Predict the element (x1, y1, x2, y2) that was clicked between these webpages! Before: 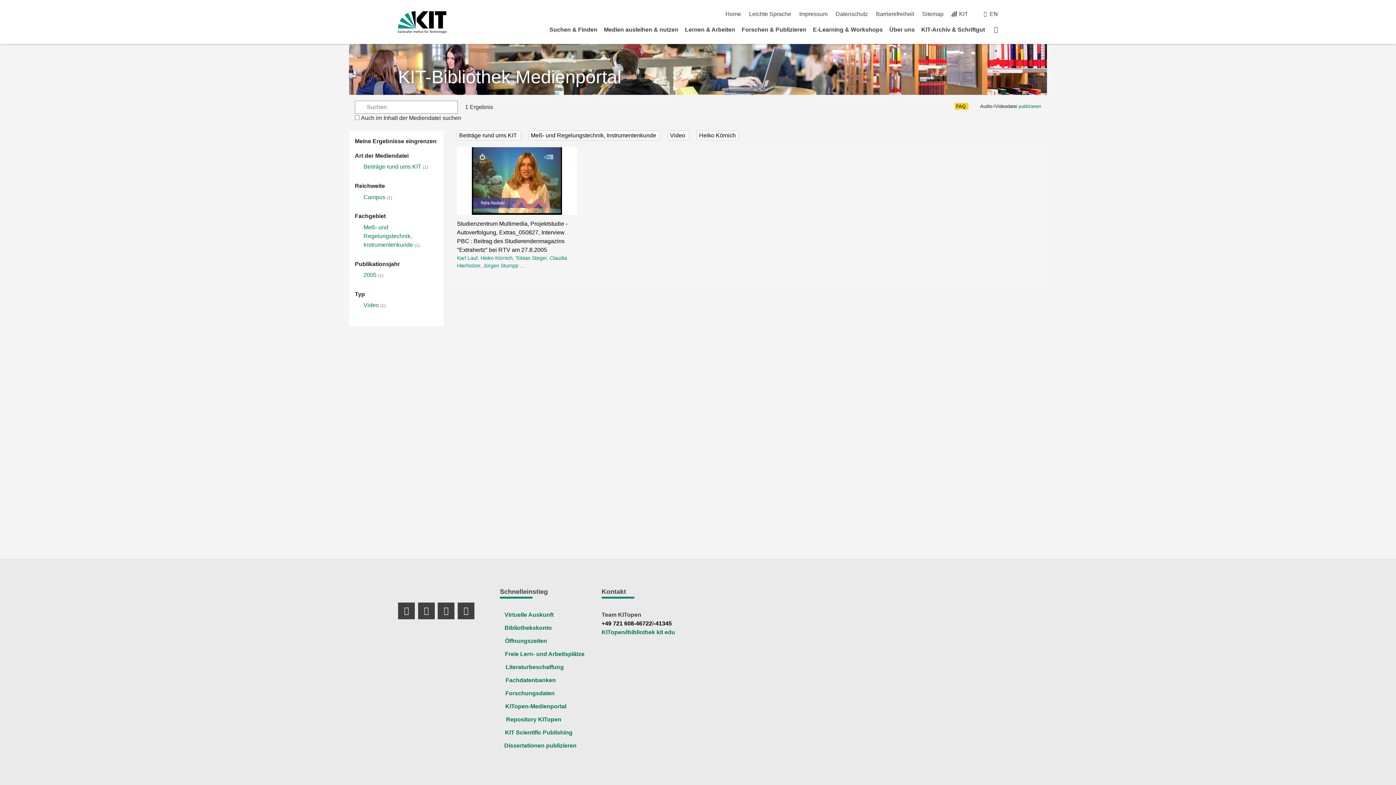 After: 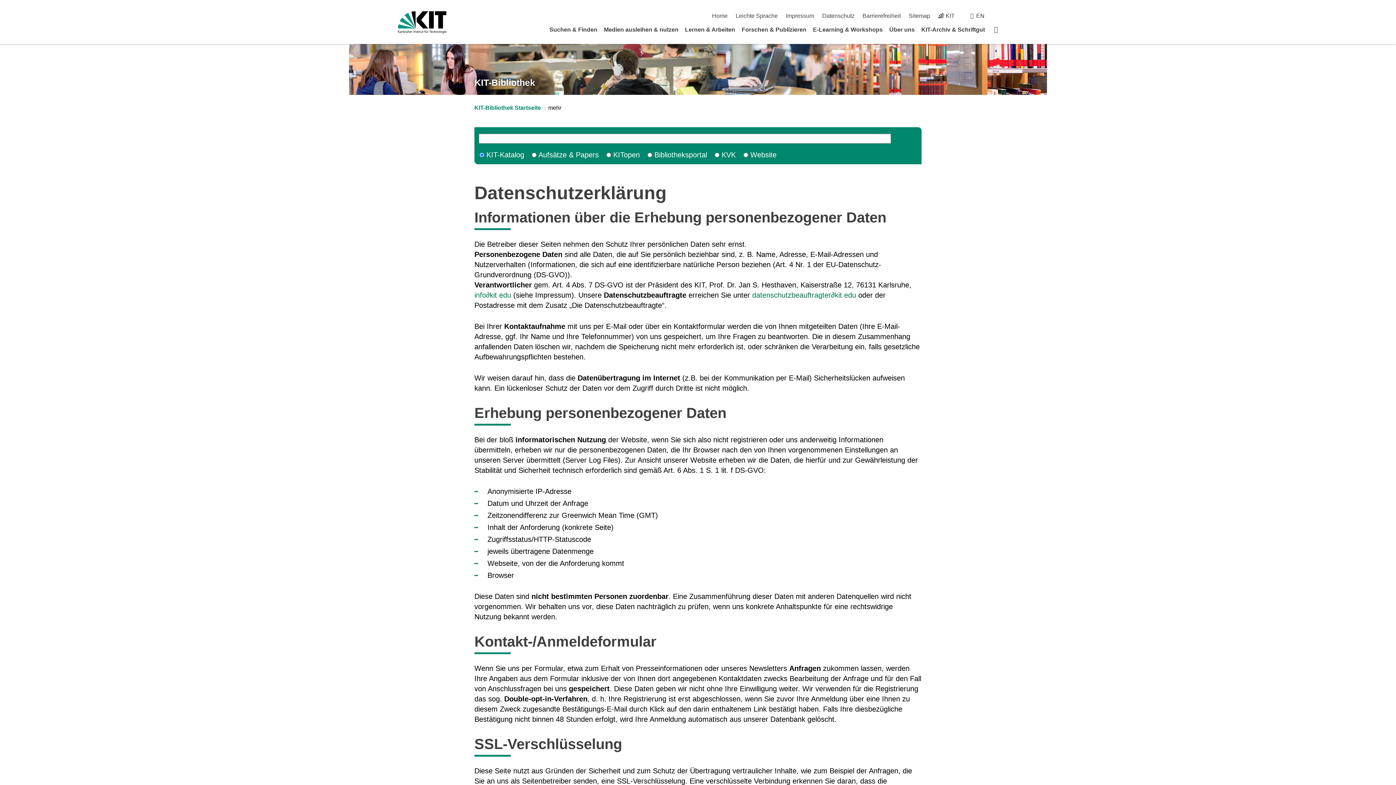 Action: bbox: (835, 10, 868, 17) label: Datenschutz